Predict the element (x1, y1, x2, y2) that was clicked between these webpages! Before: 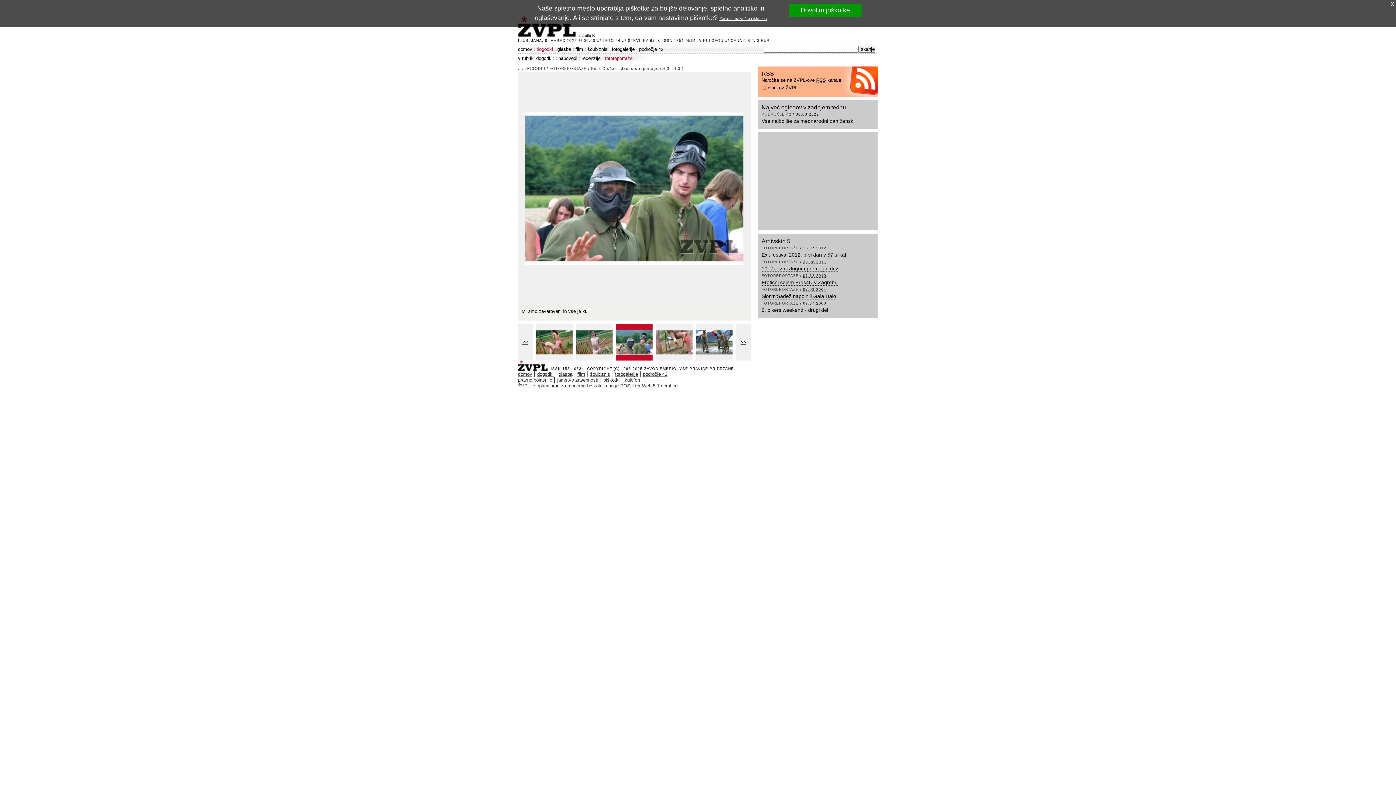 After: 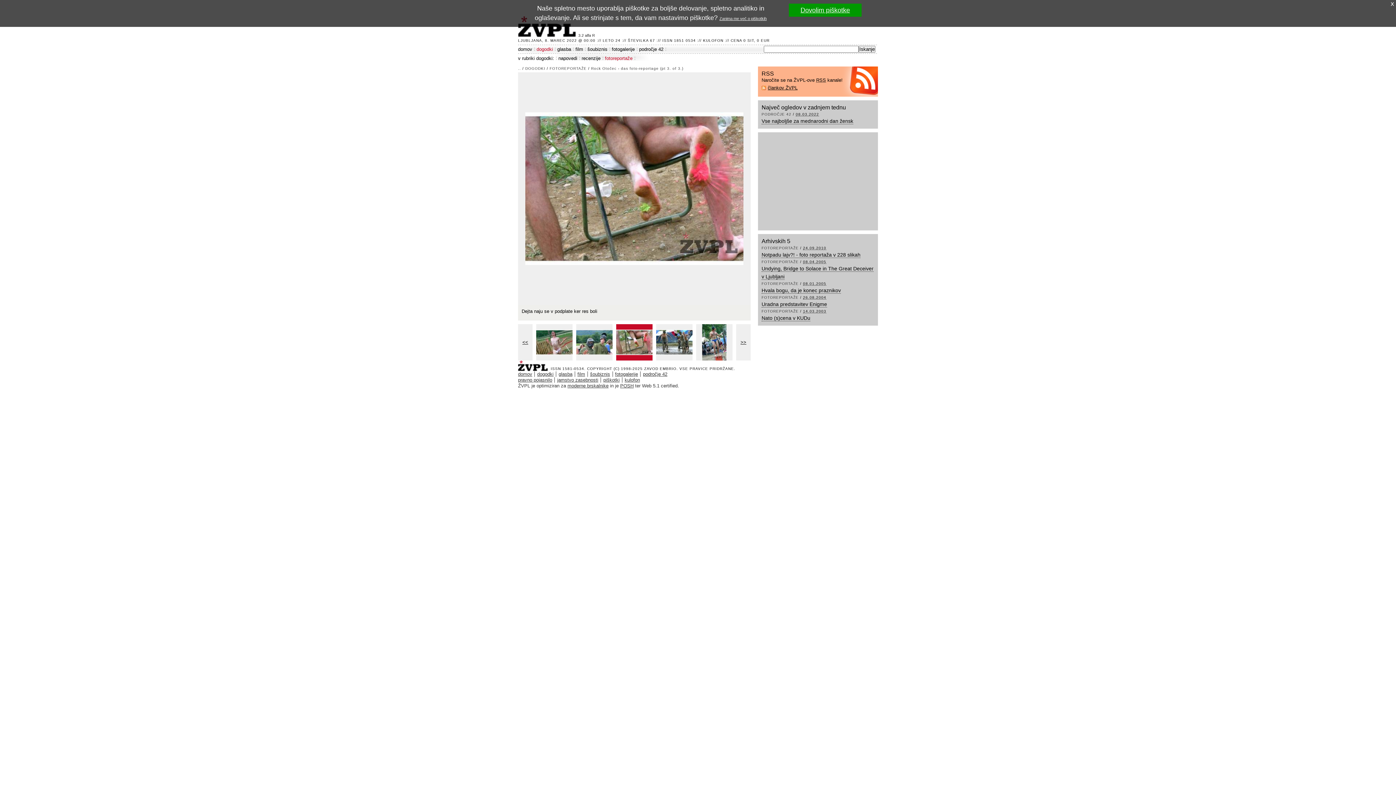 Action: bbox: (736, 324, 750, 360) label: >>